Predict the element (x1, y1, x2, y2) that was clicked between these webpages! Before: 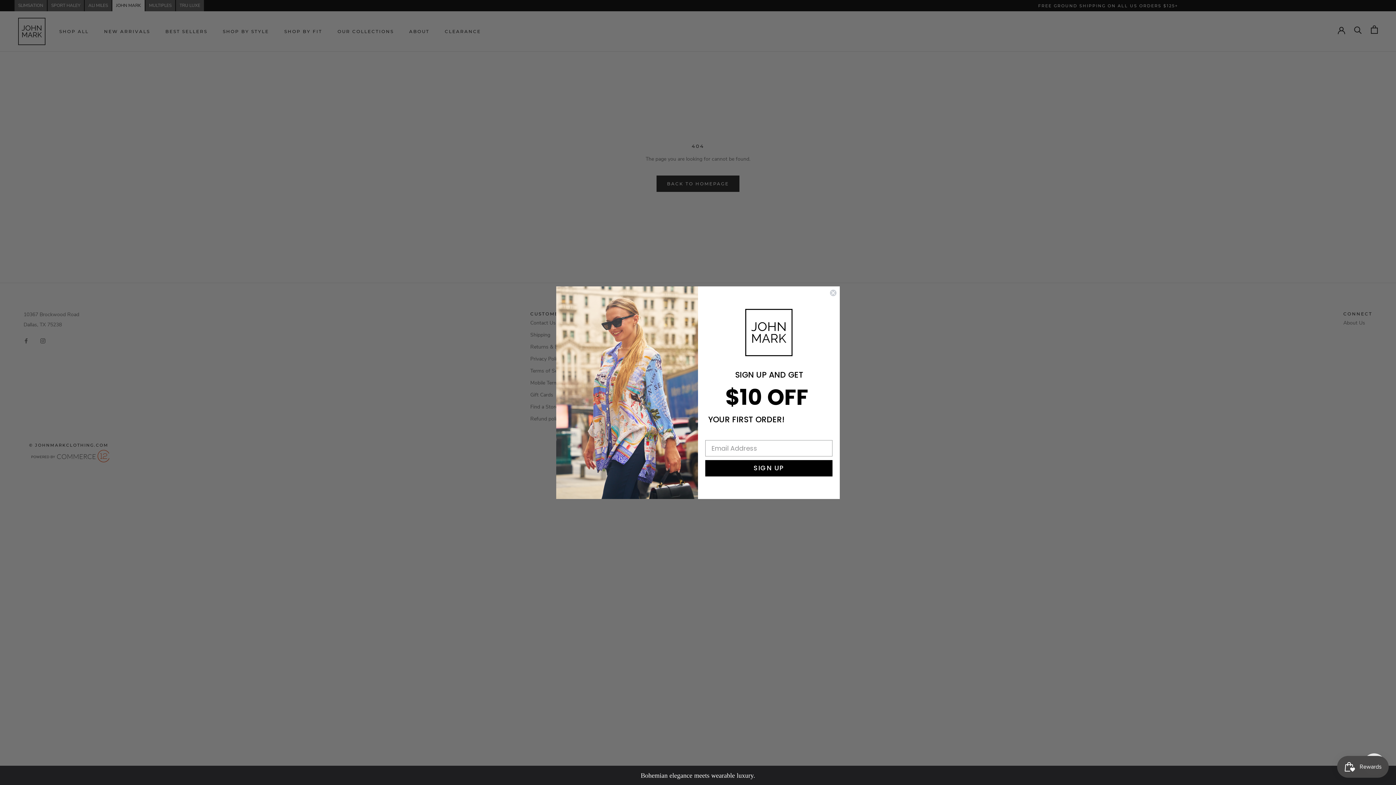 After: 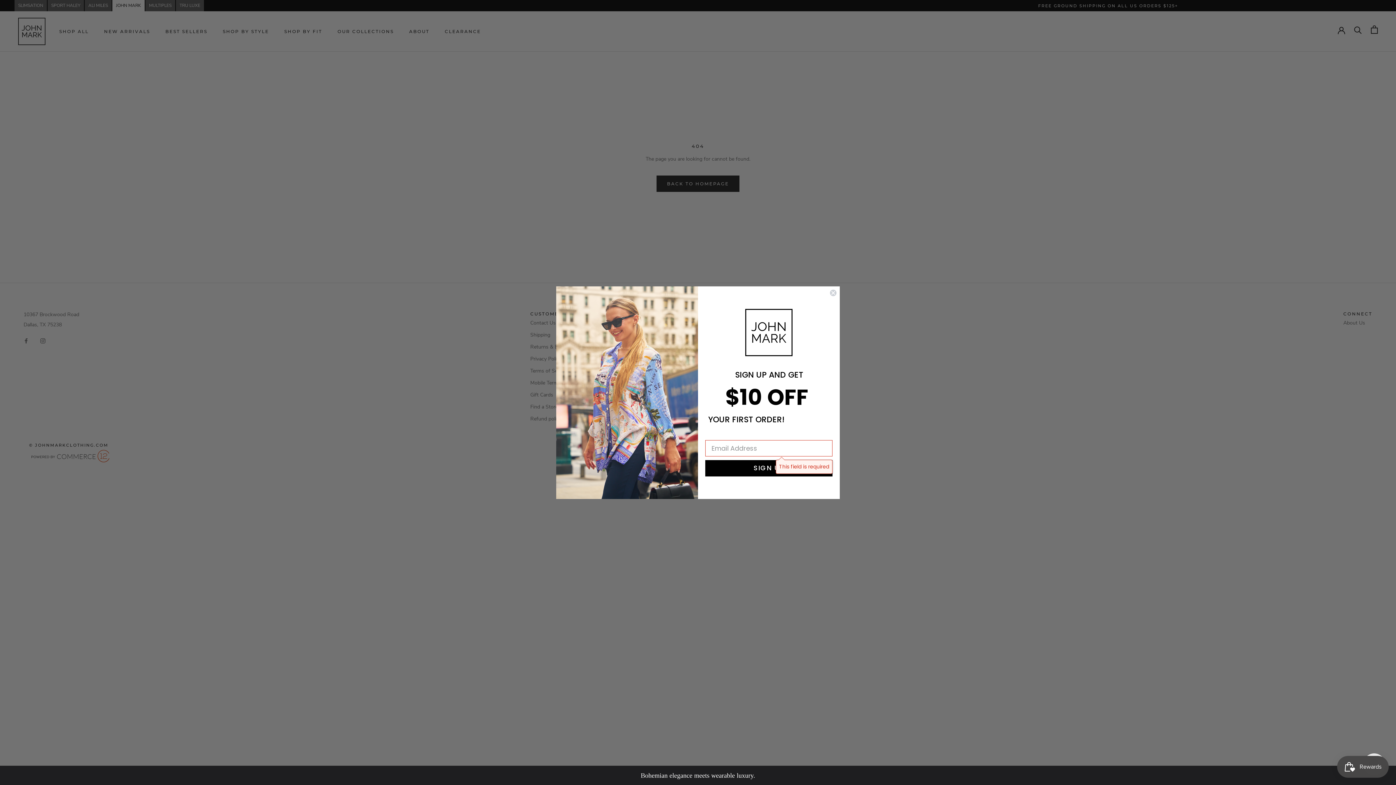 Action: bbox: (705, 460, 832, 476) label: SIGN UP